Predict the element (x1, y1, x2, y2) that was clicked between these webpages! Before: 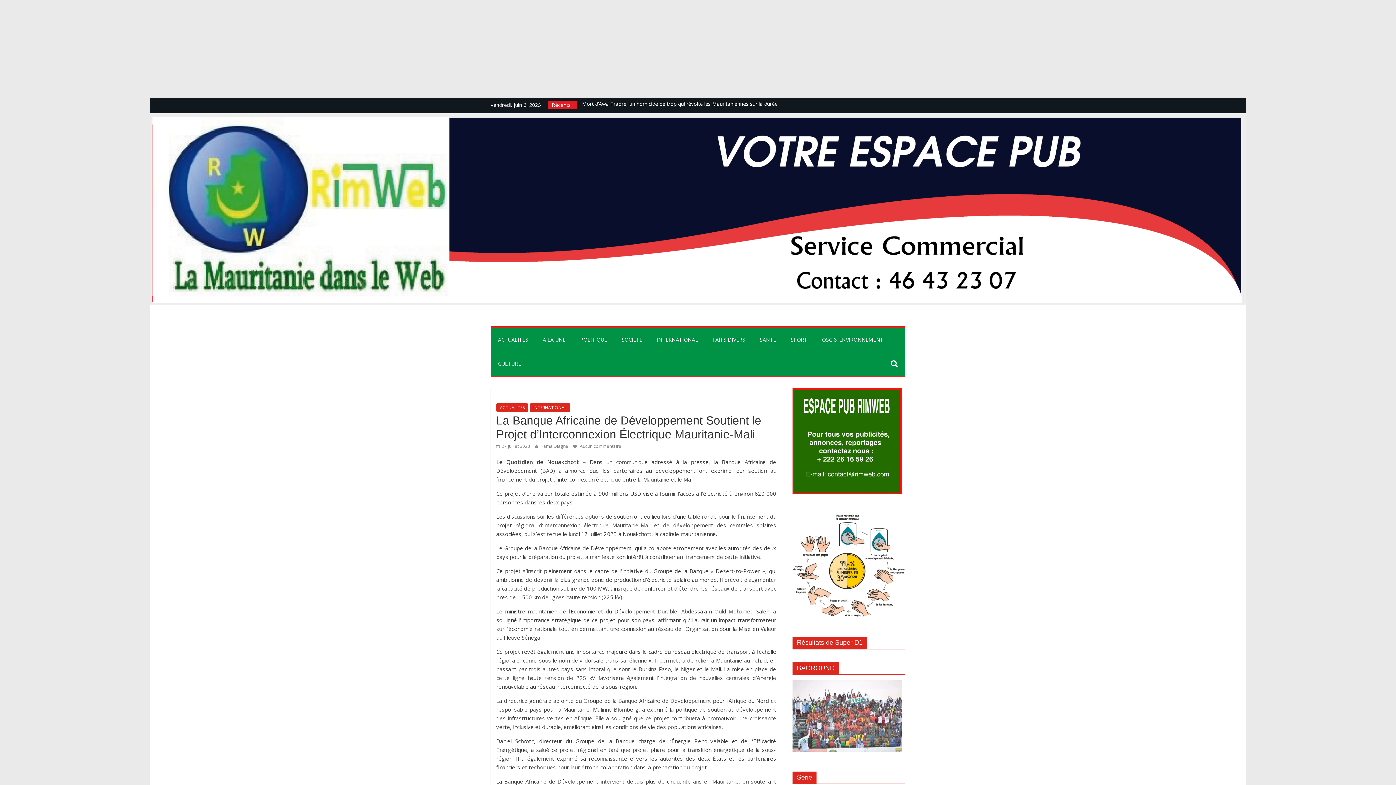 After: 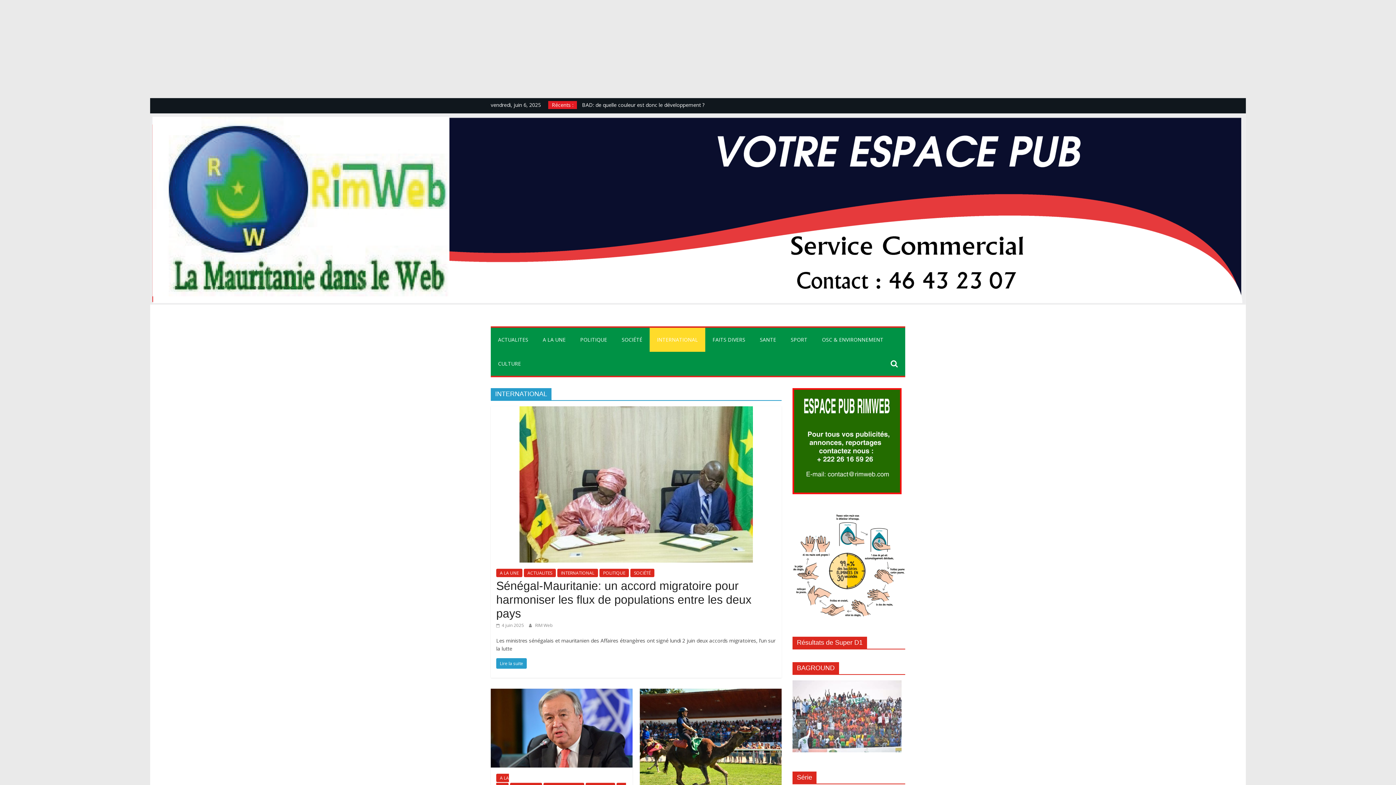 Action: label: INTERNATIONAL bbox: (649, 328, 705, 352)